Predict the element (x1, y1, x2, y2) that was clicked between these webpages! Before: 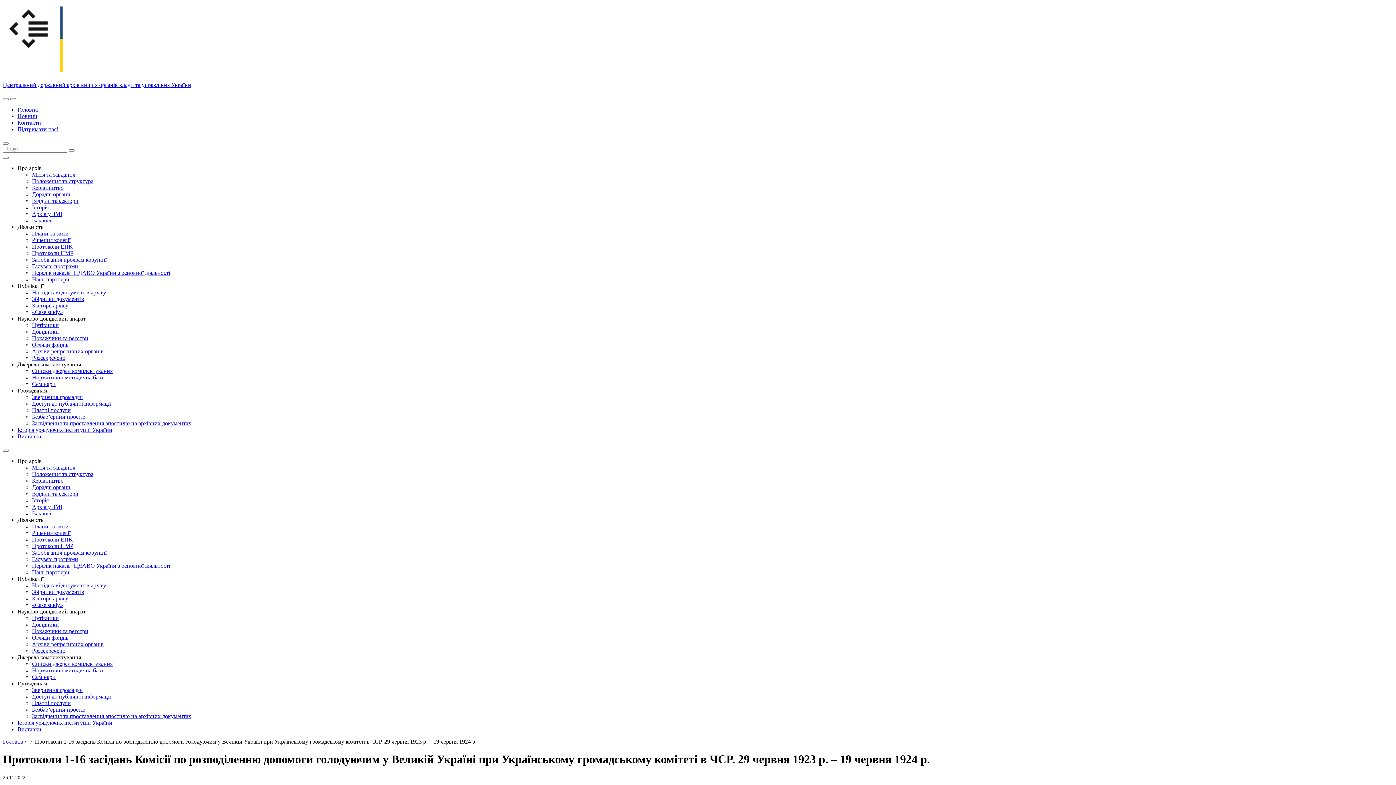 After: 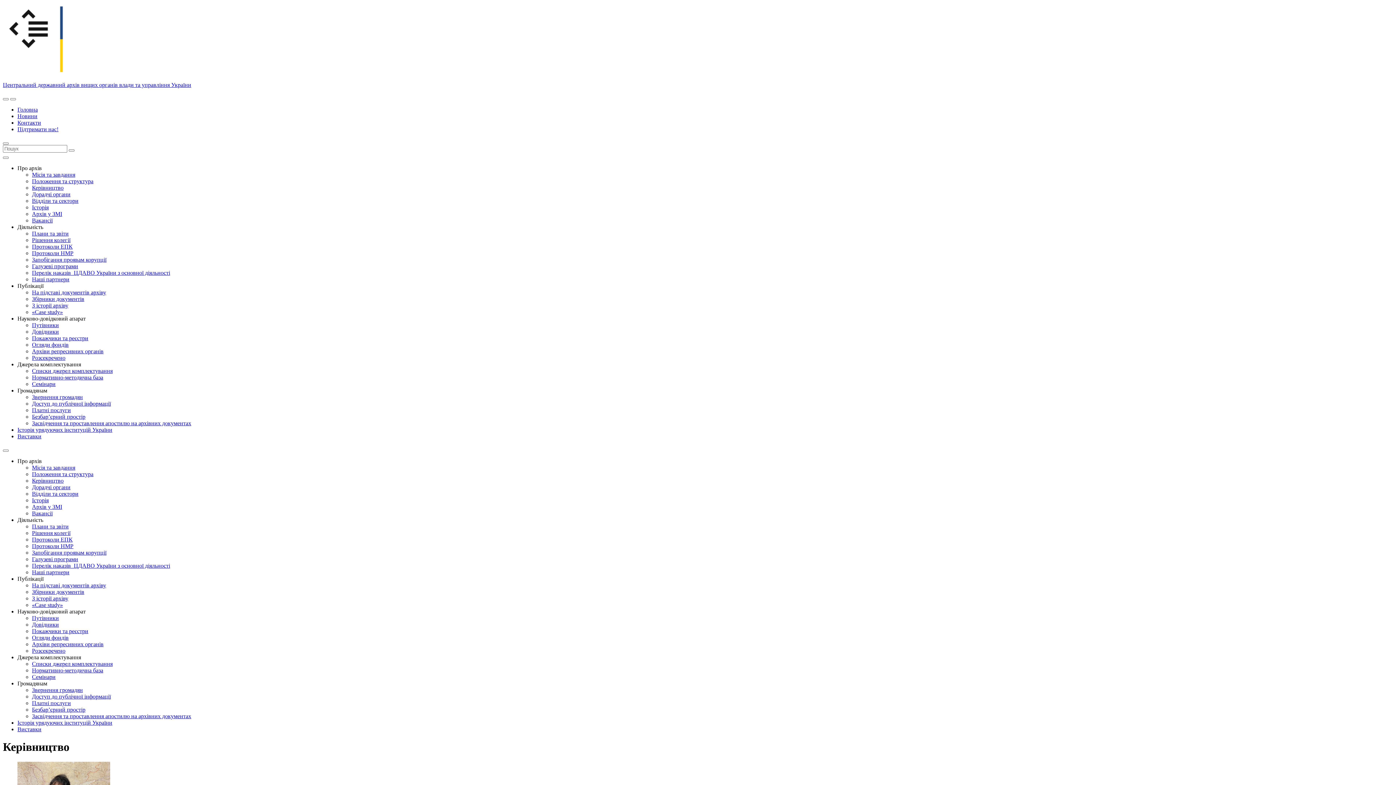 Action: bbox: (32, 184, 63, 190) label: Керівництво